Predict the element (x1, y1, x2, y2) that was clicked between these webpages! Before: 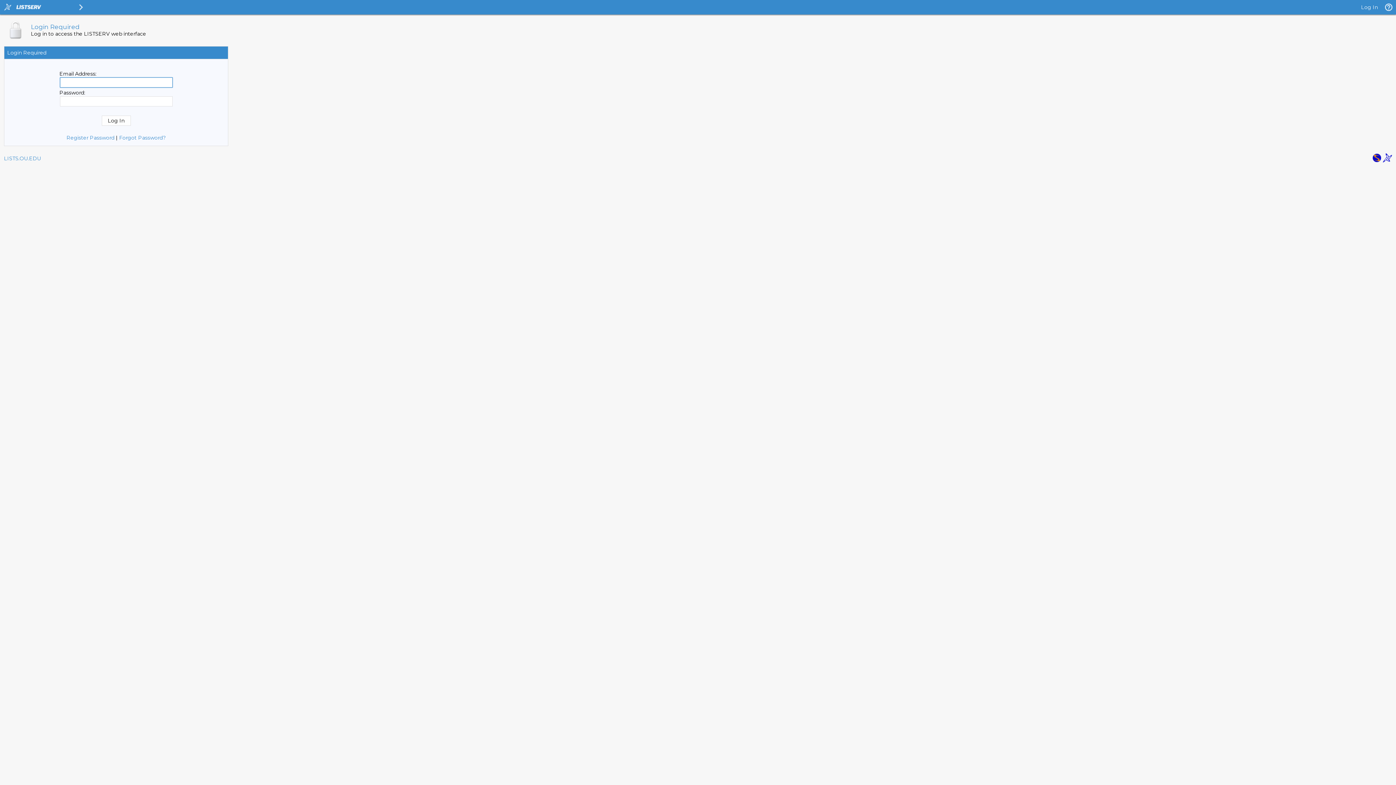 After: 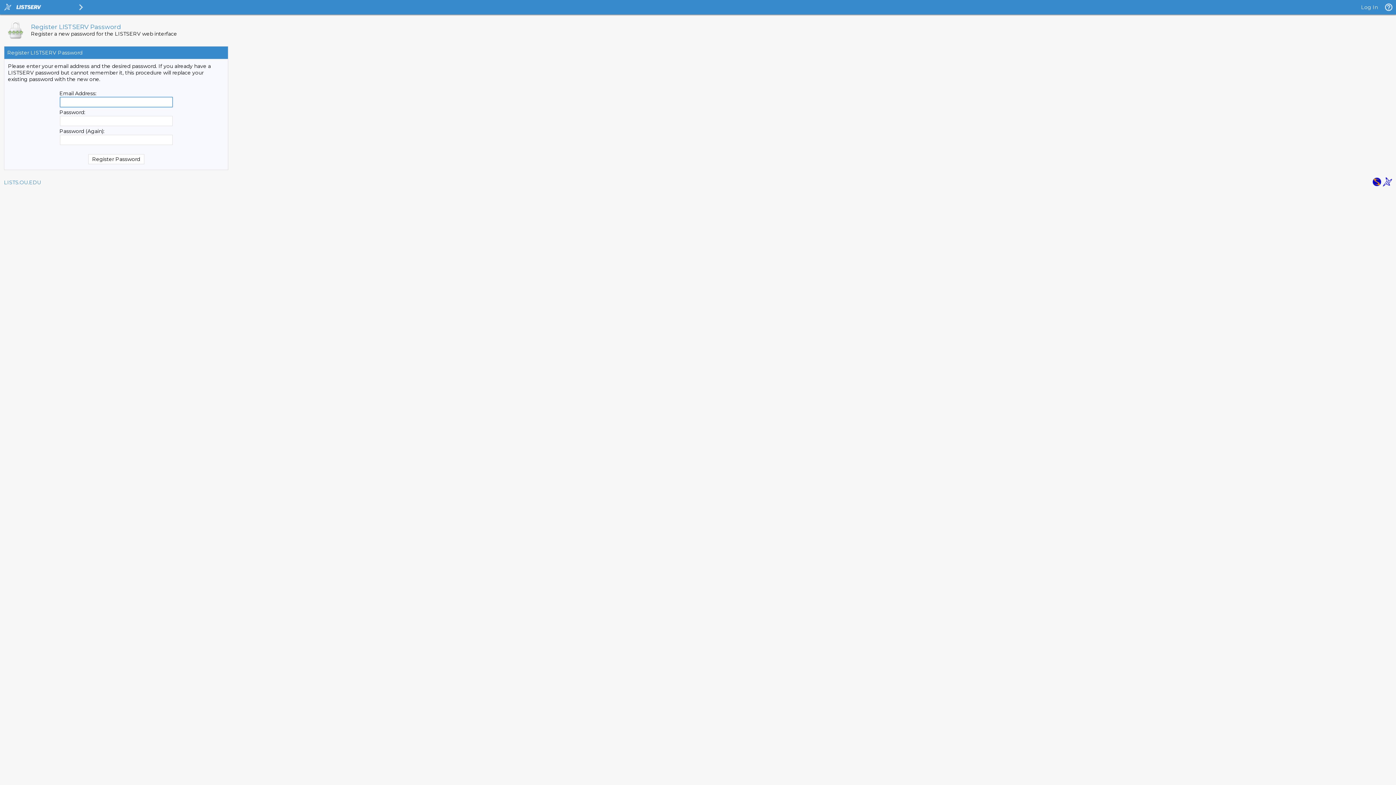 Action: label: Register Password bbox: (66, 134, 114, 141)